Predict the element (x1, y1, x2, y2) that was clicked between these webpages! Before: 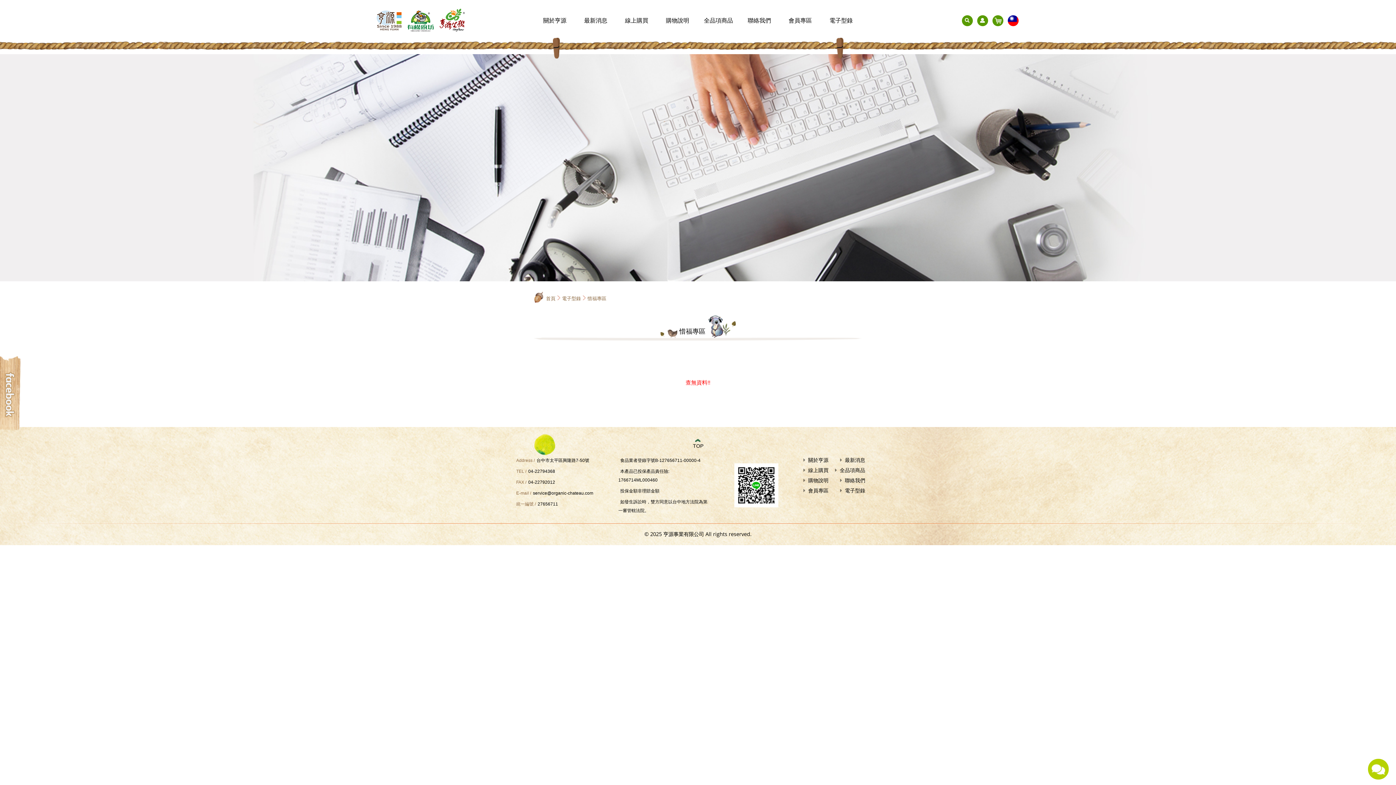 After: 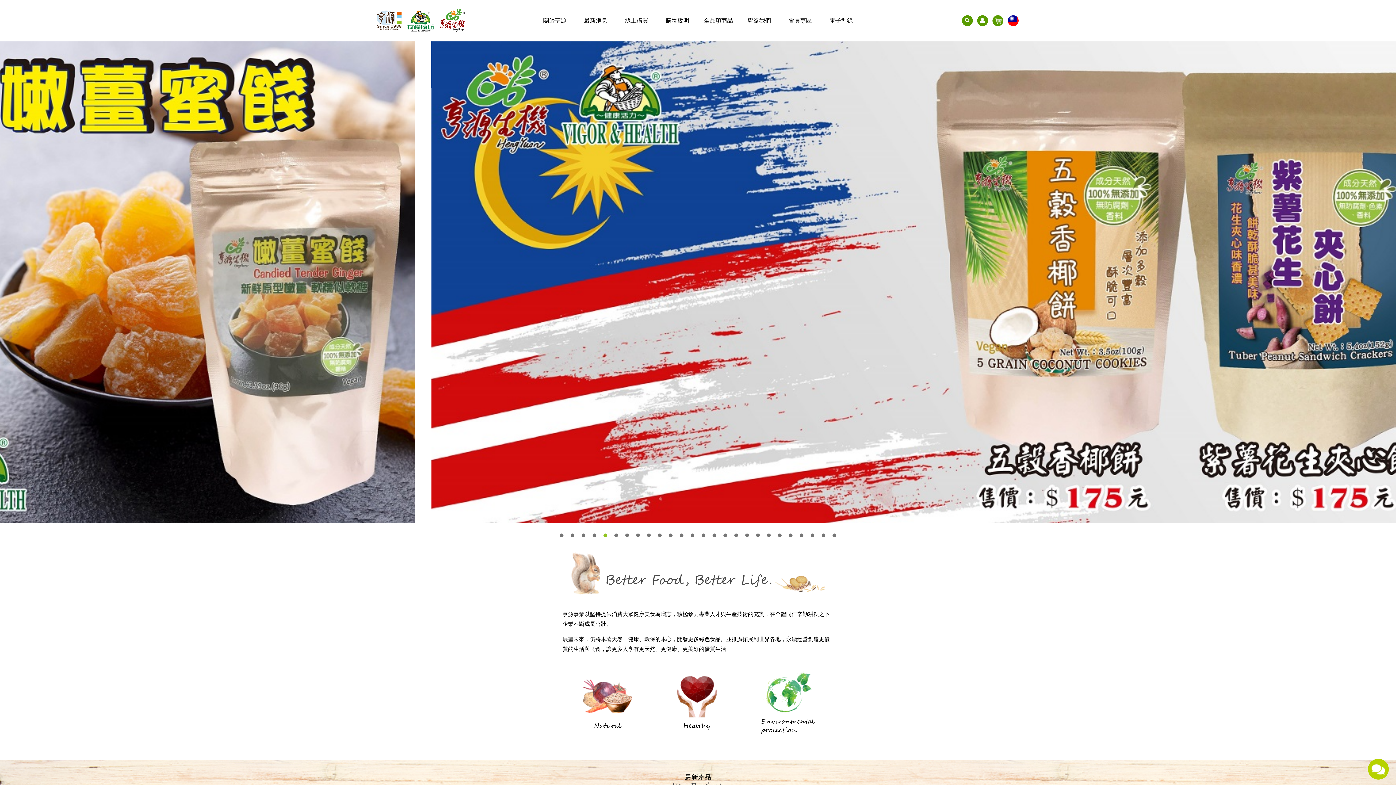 Action: bbox: (546, 294, 555, 303) label: 首頁